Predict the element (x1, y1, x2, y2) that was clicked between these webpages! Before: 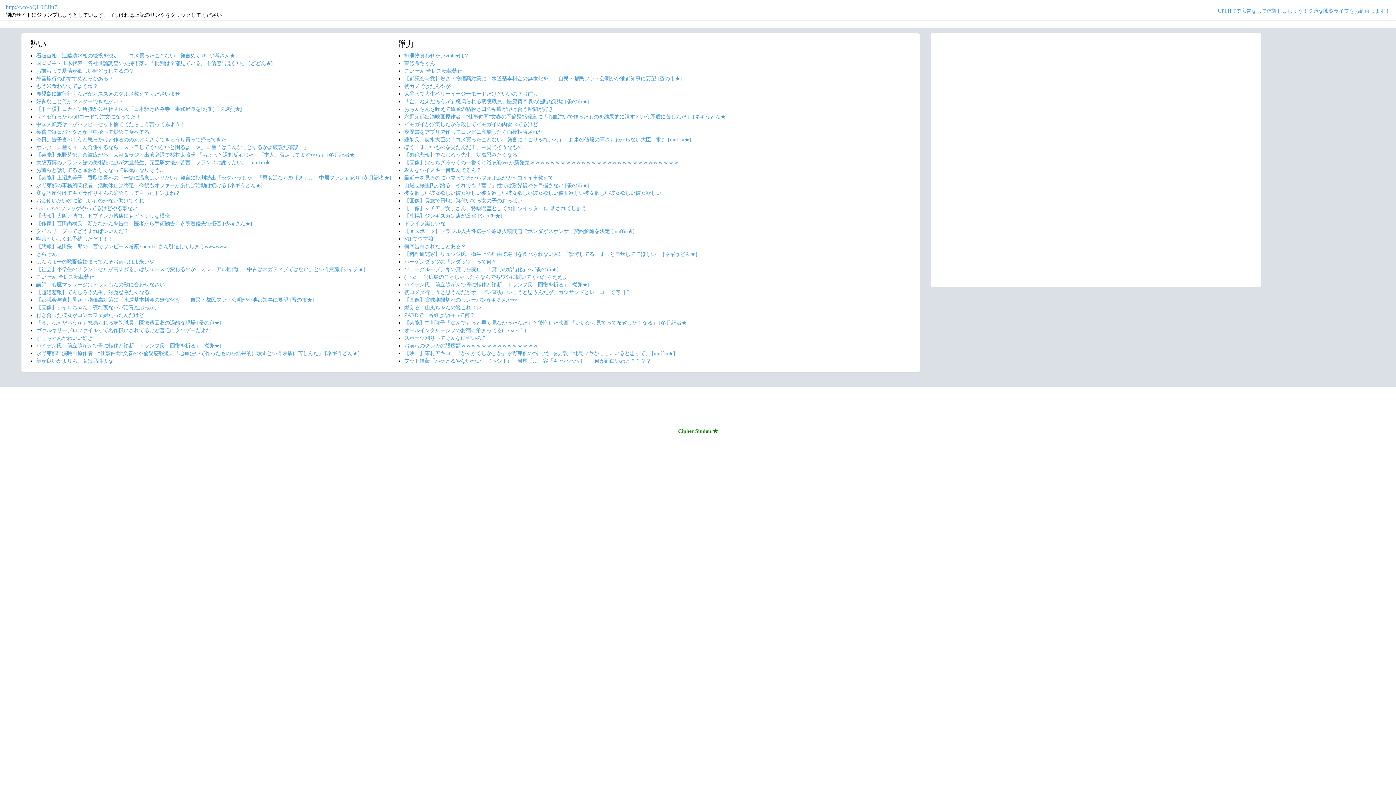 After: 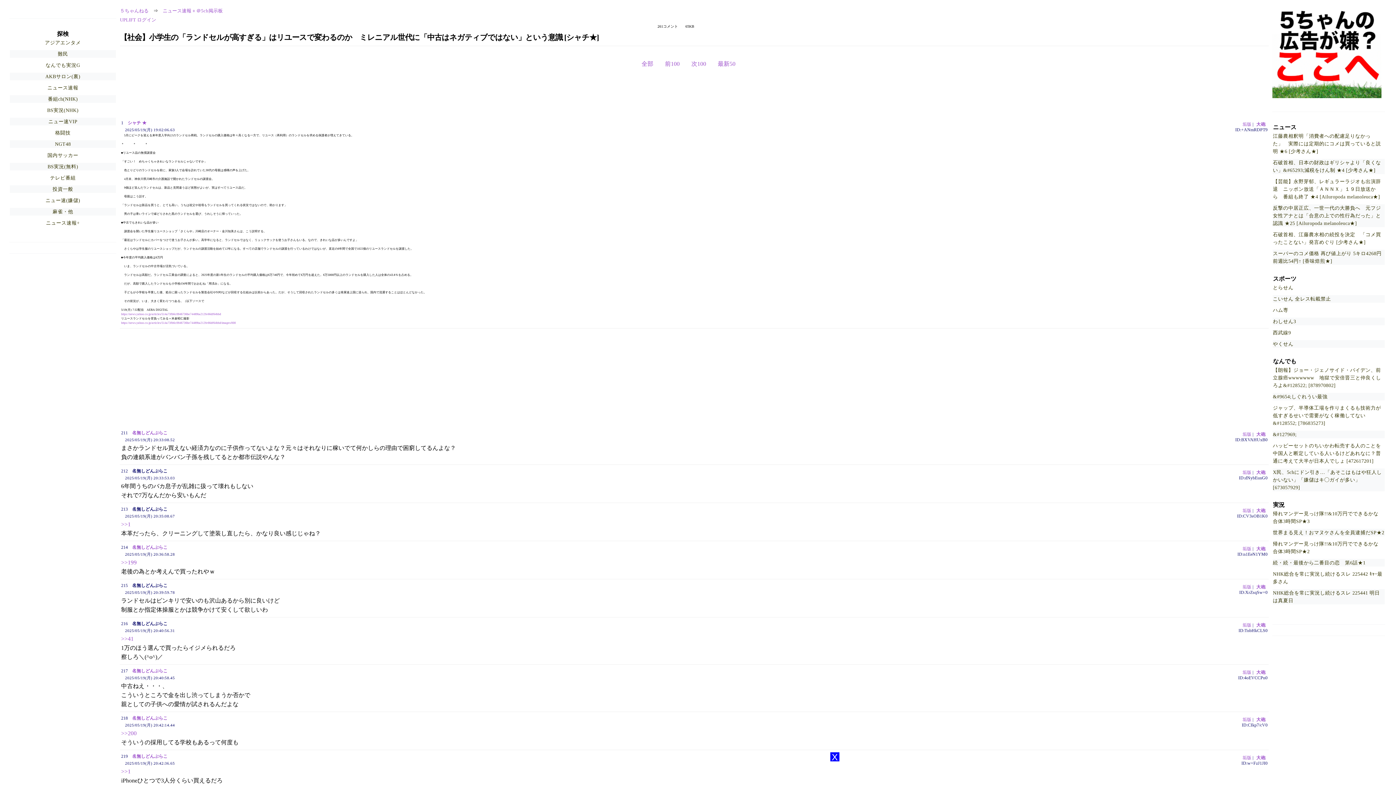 Action: bbox: (36, 266, 365, 272) label: 【社会】小学生の「ランドセルが高すぎる」はリユースで変わるのか　ミレニアル世代に「中古はネガティブではない」という意識 [シャチ★]